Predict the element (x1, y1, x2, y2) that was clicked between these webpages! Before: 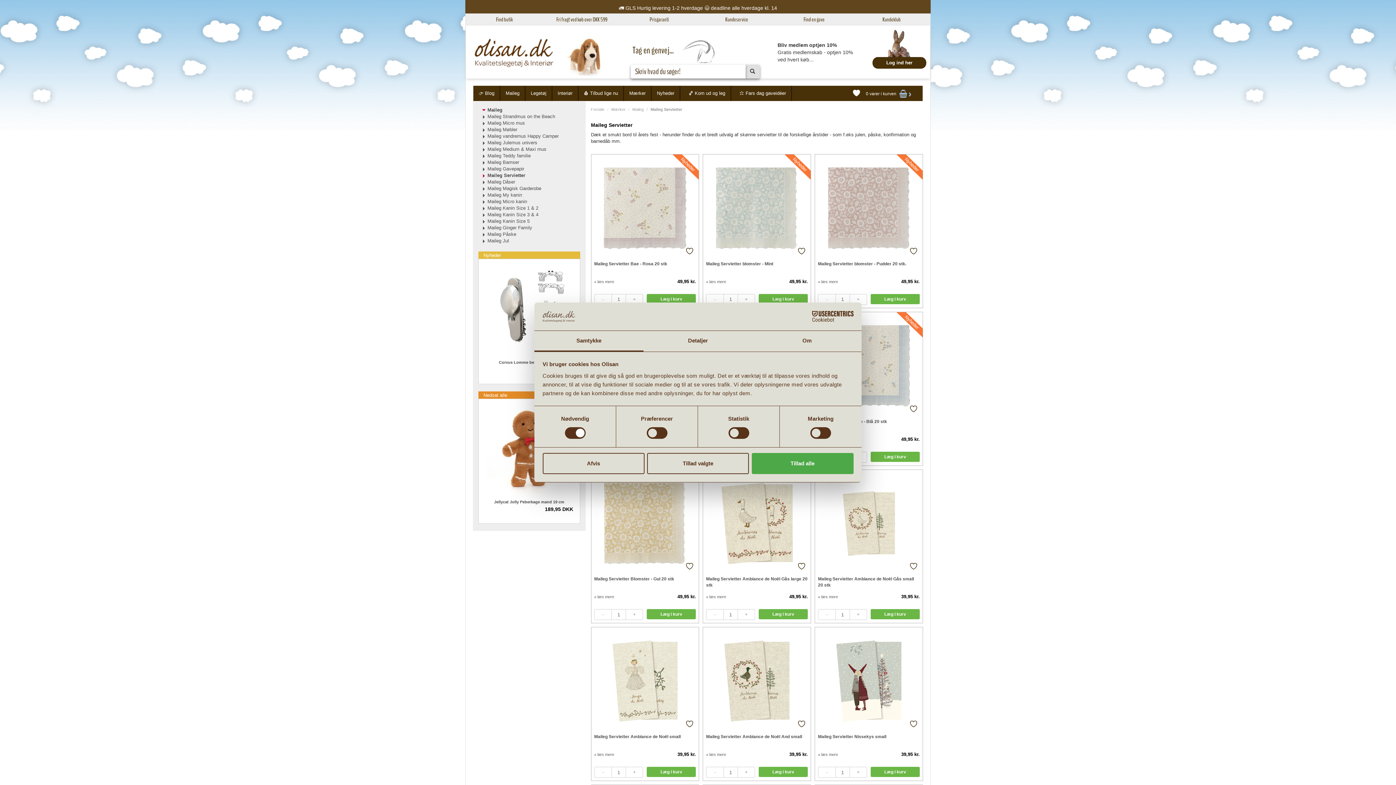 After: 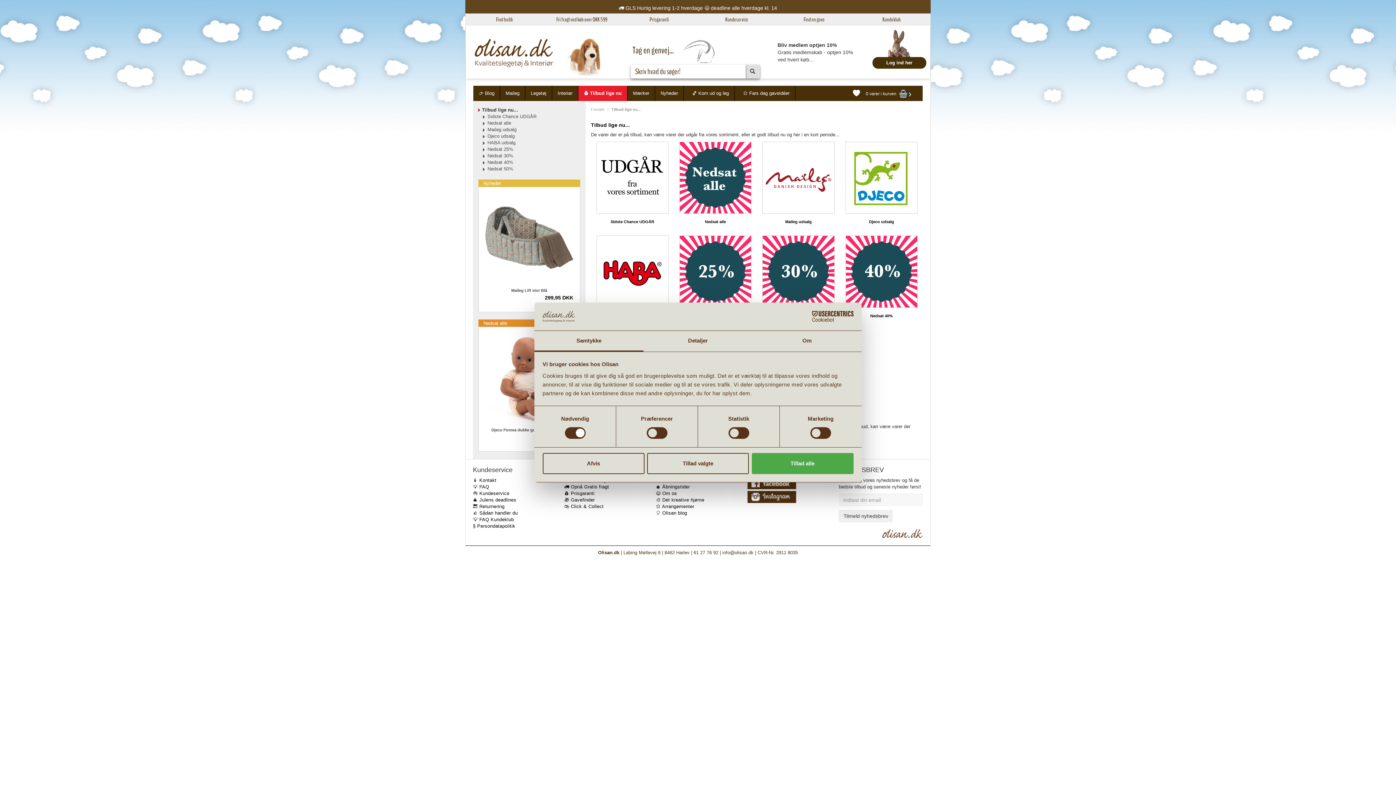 Action: bbox: (578, 85, 624, 101) label: 💰 Tilbud lige nu